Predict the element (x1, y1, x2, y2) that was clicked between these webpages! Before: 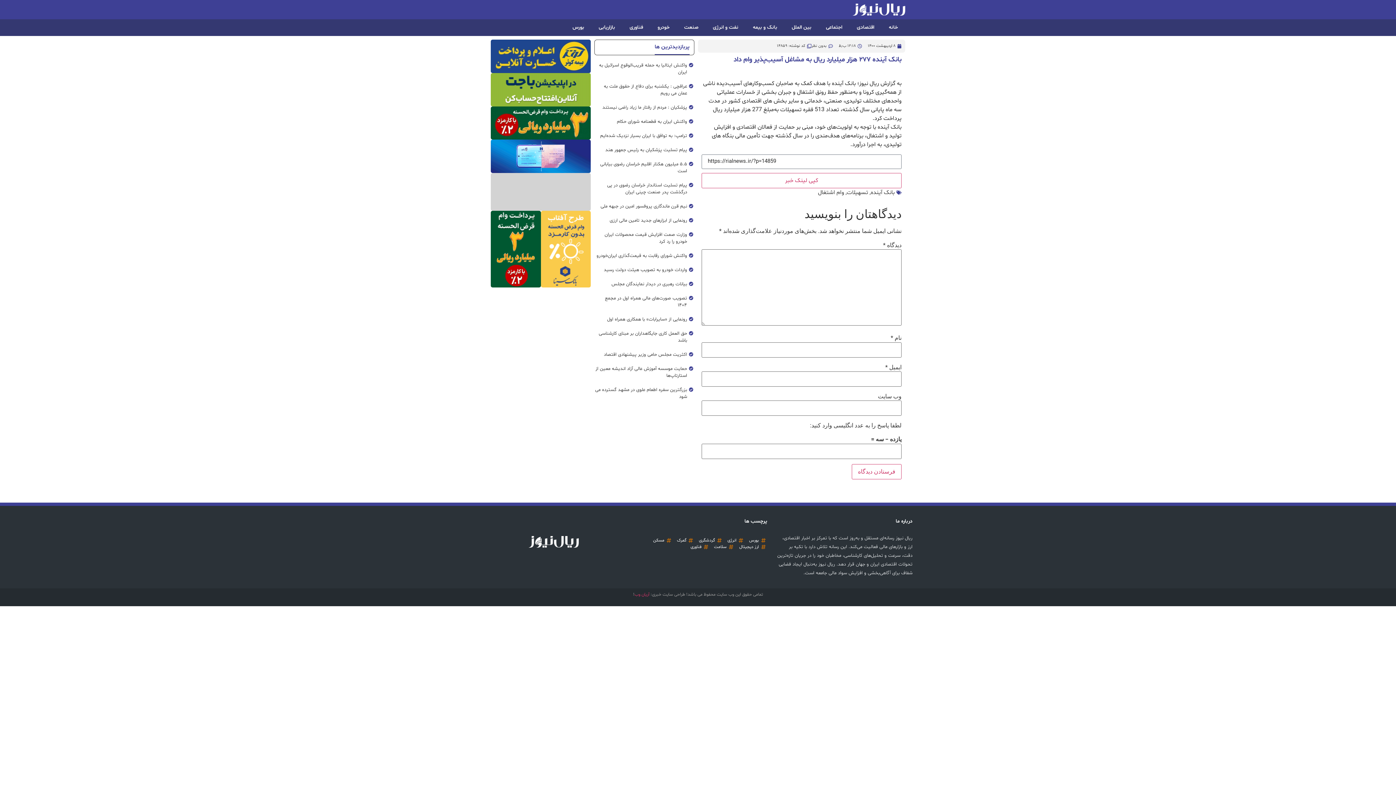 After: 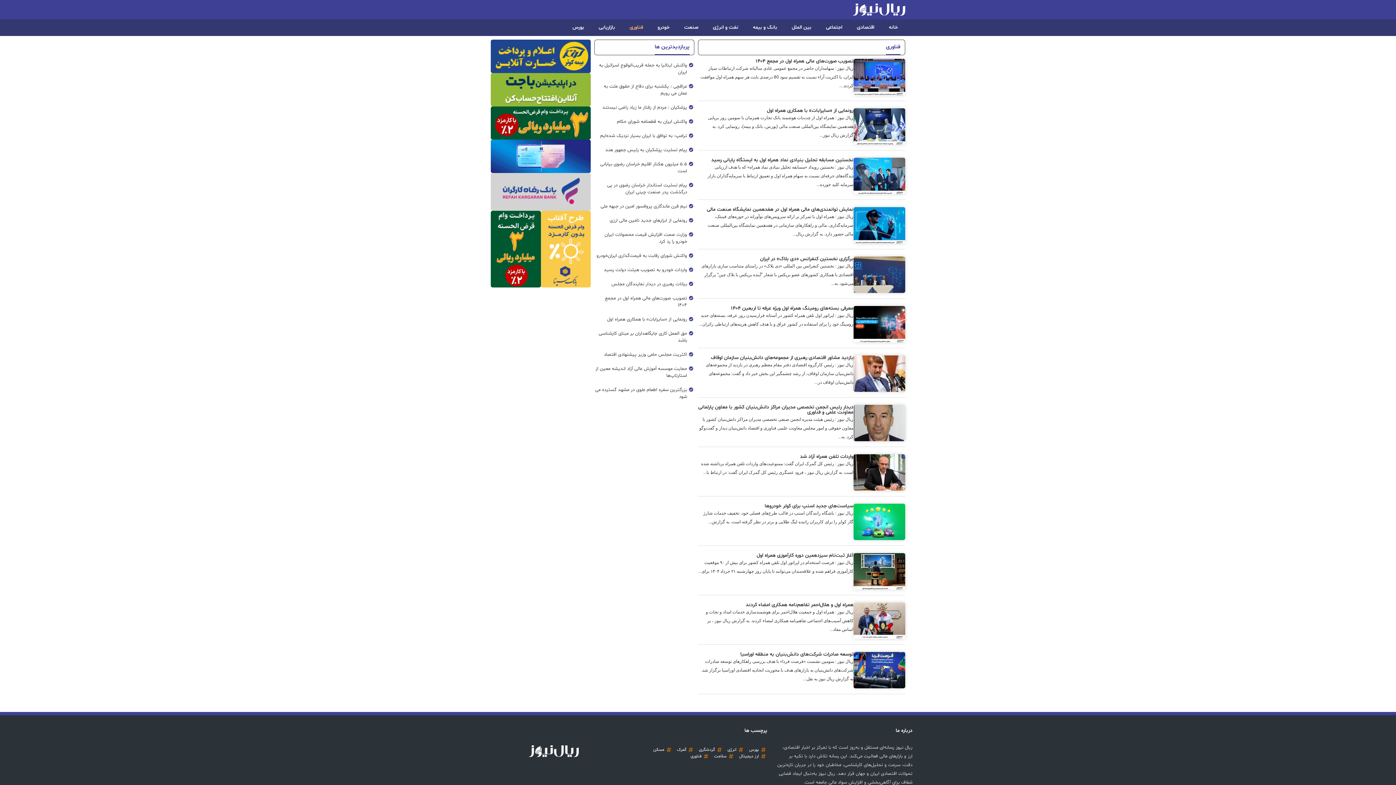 Action: label: فناوری bbox: (622, 19, 650, 36)